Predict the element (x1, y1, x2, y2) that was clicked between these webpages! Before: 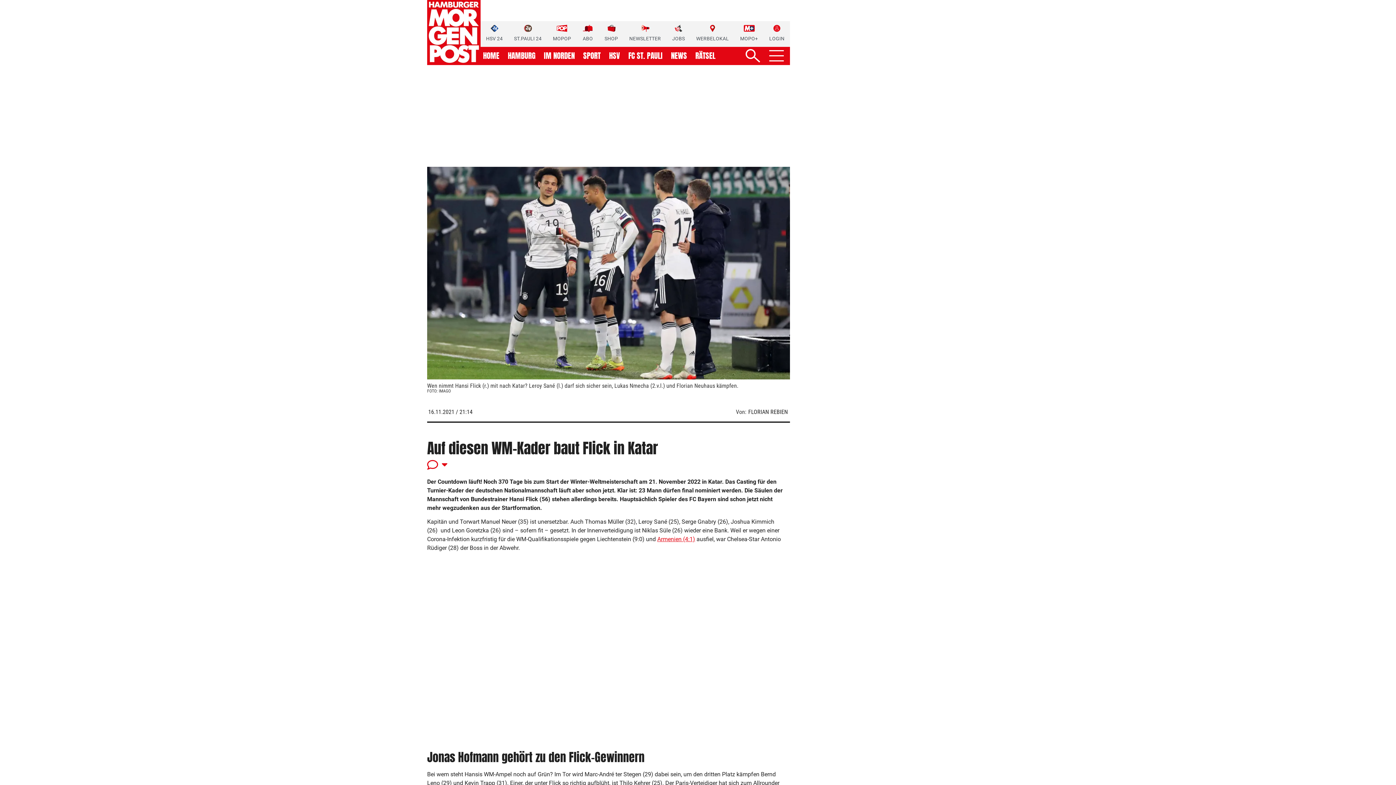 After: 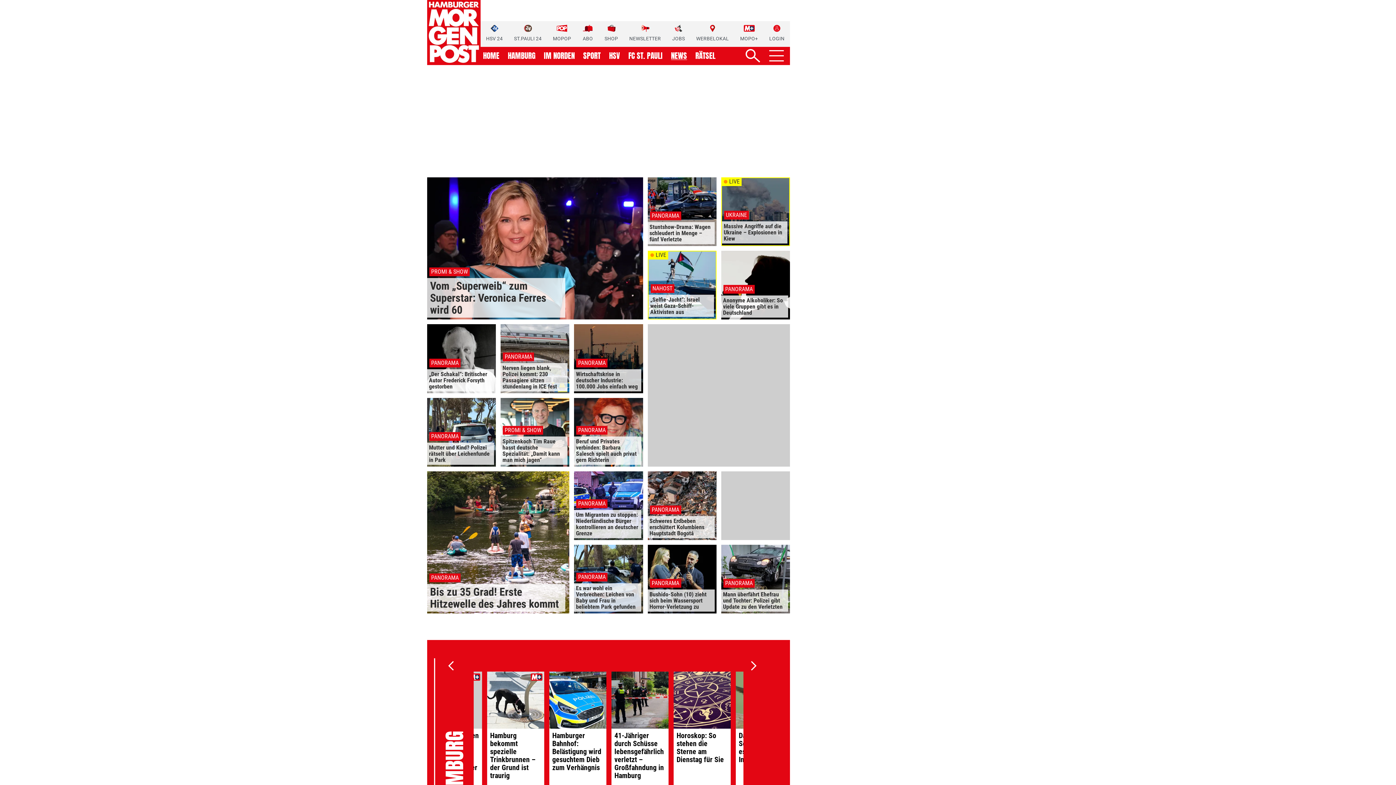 Action: bbox: (671, 52, 687, 59) label: NEWS